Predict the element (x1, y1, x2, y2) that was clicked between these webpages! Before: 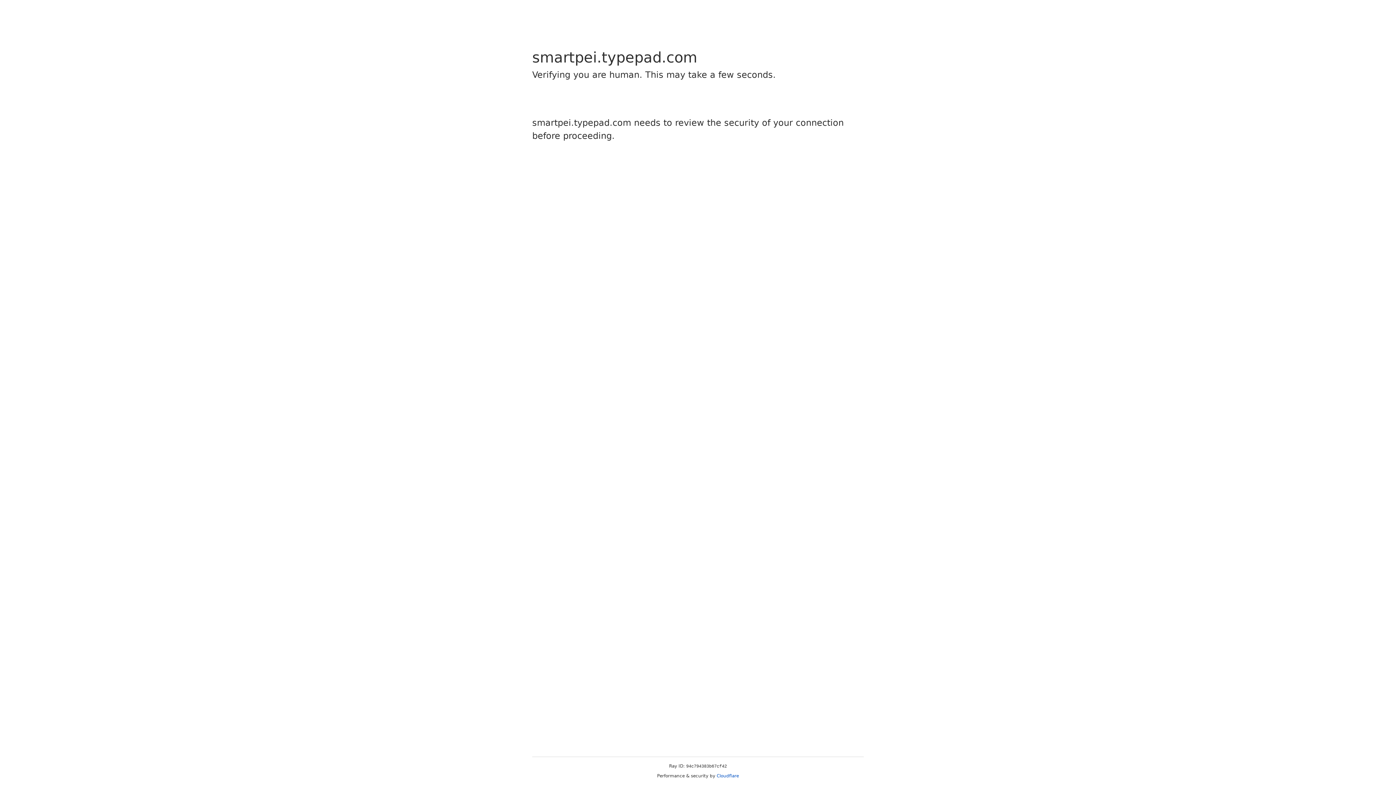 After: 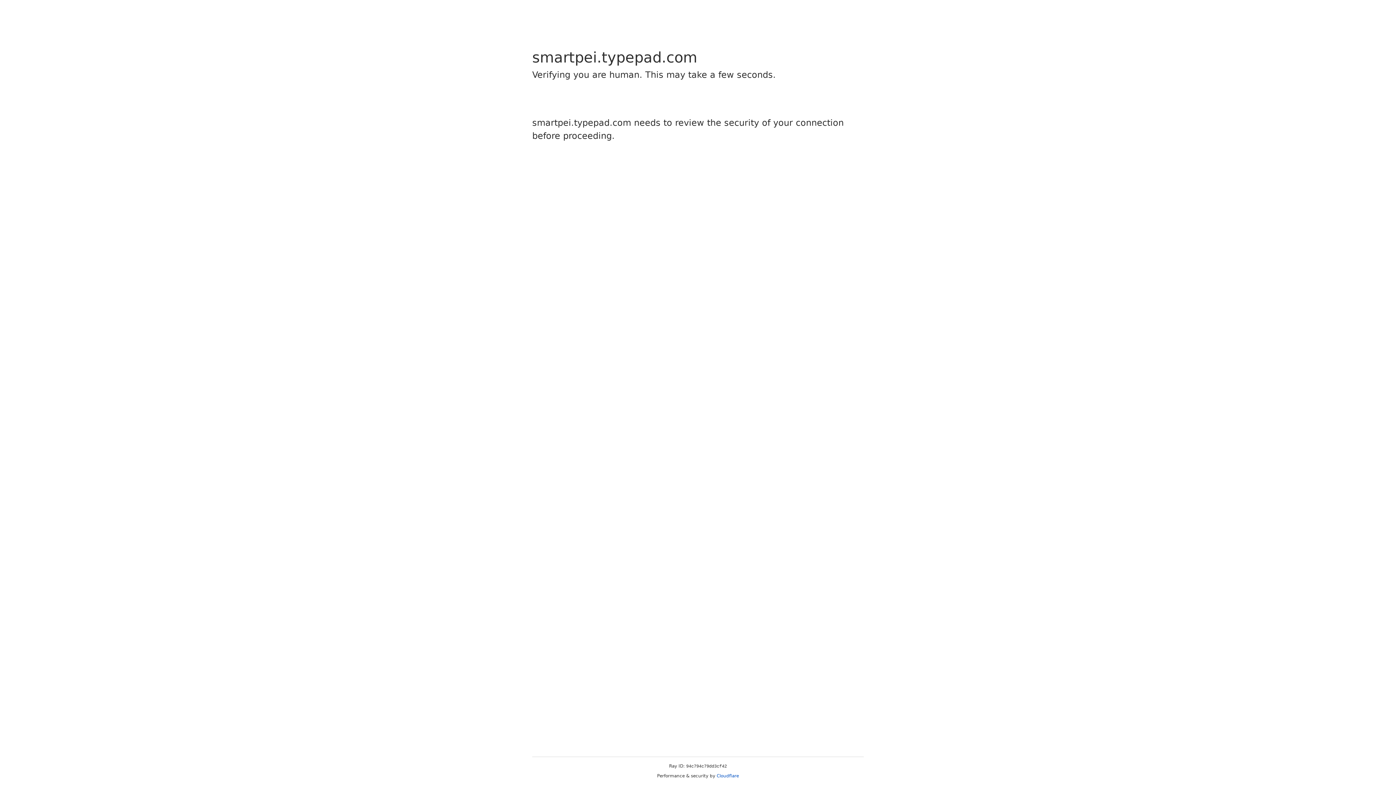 Action: label: Cloudflare bbox: (716, 773, 739, 778)